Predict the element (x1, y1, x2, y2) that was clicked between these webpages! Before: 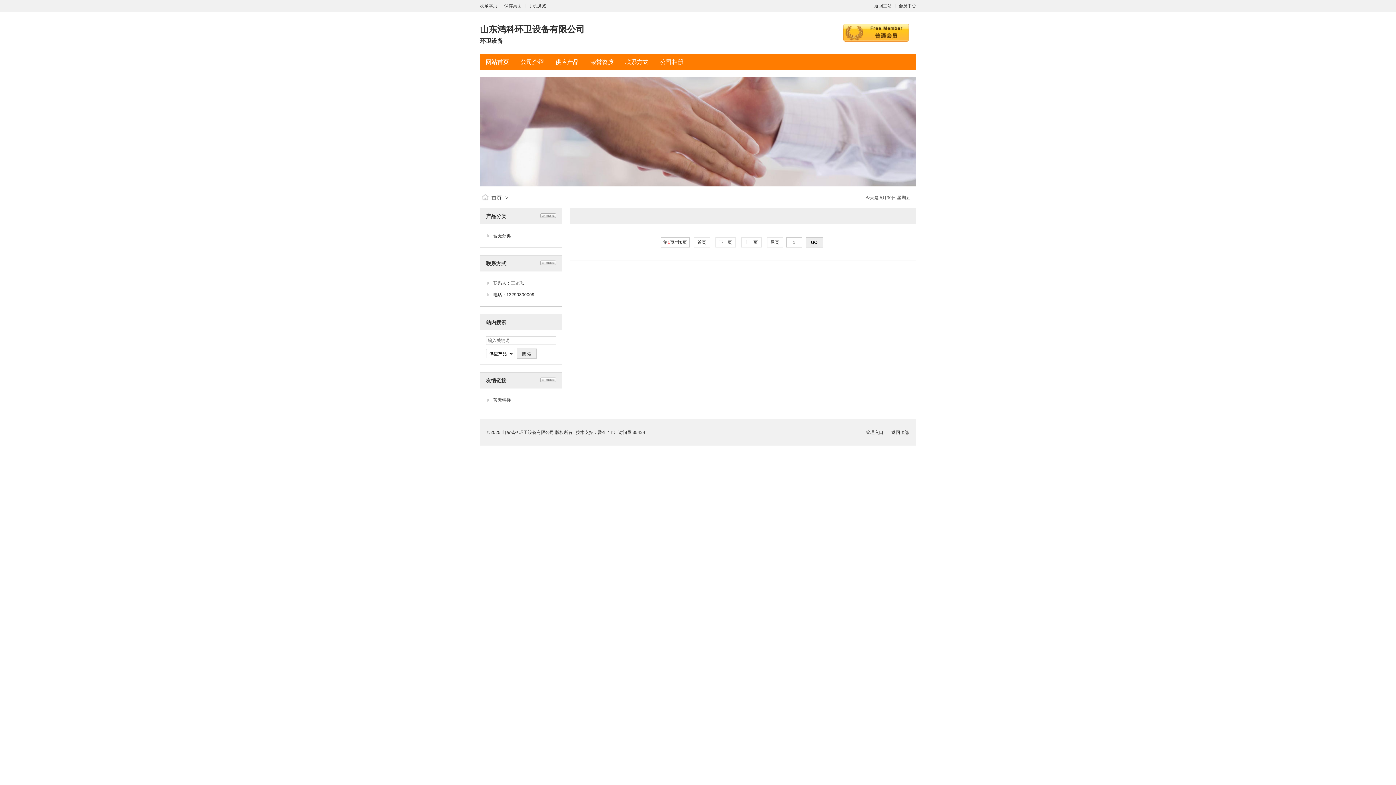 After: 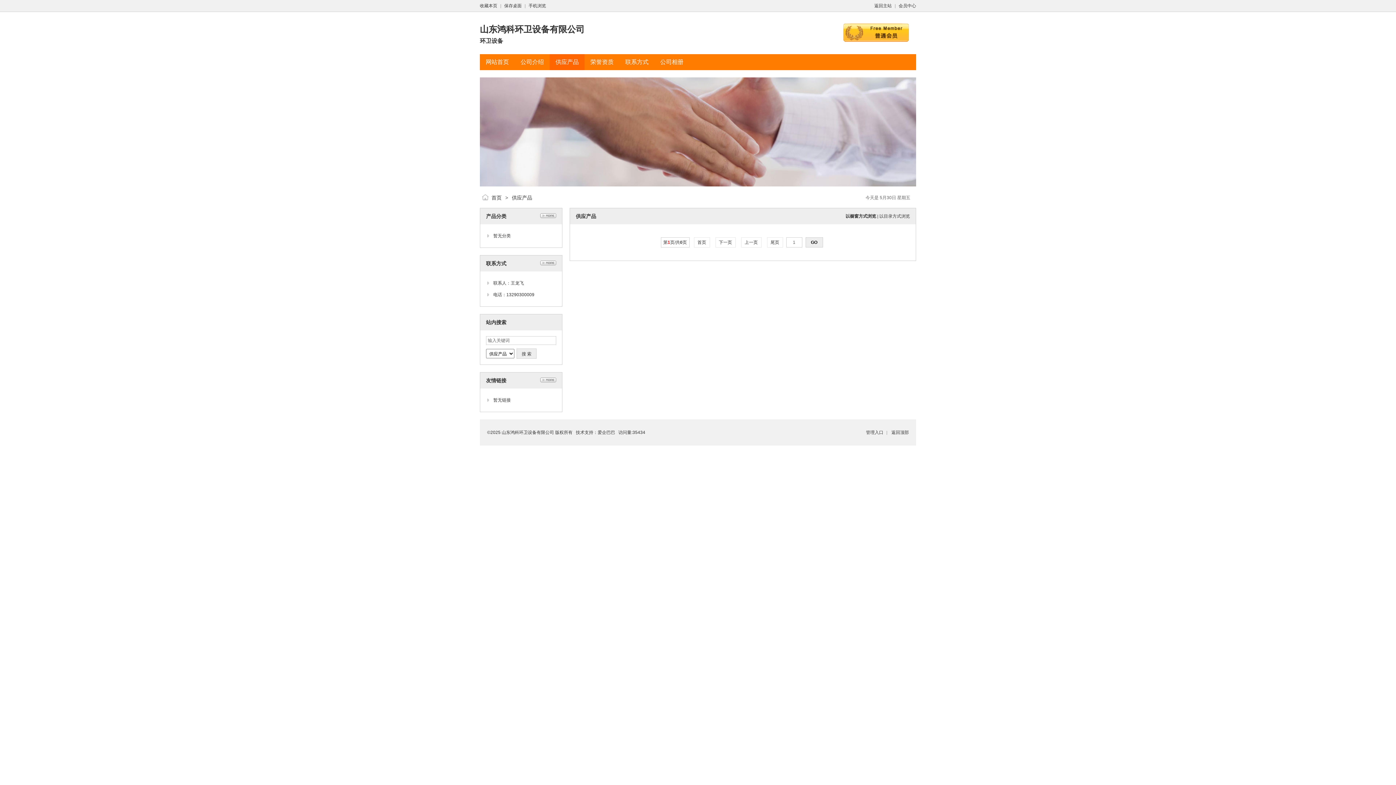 Action: bbox: (555, 58, 578, 65) label: 供应产品